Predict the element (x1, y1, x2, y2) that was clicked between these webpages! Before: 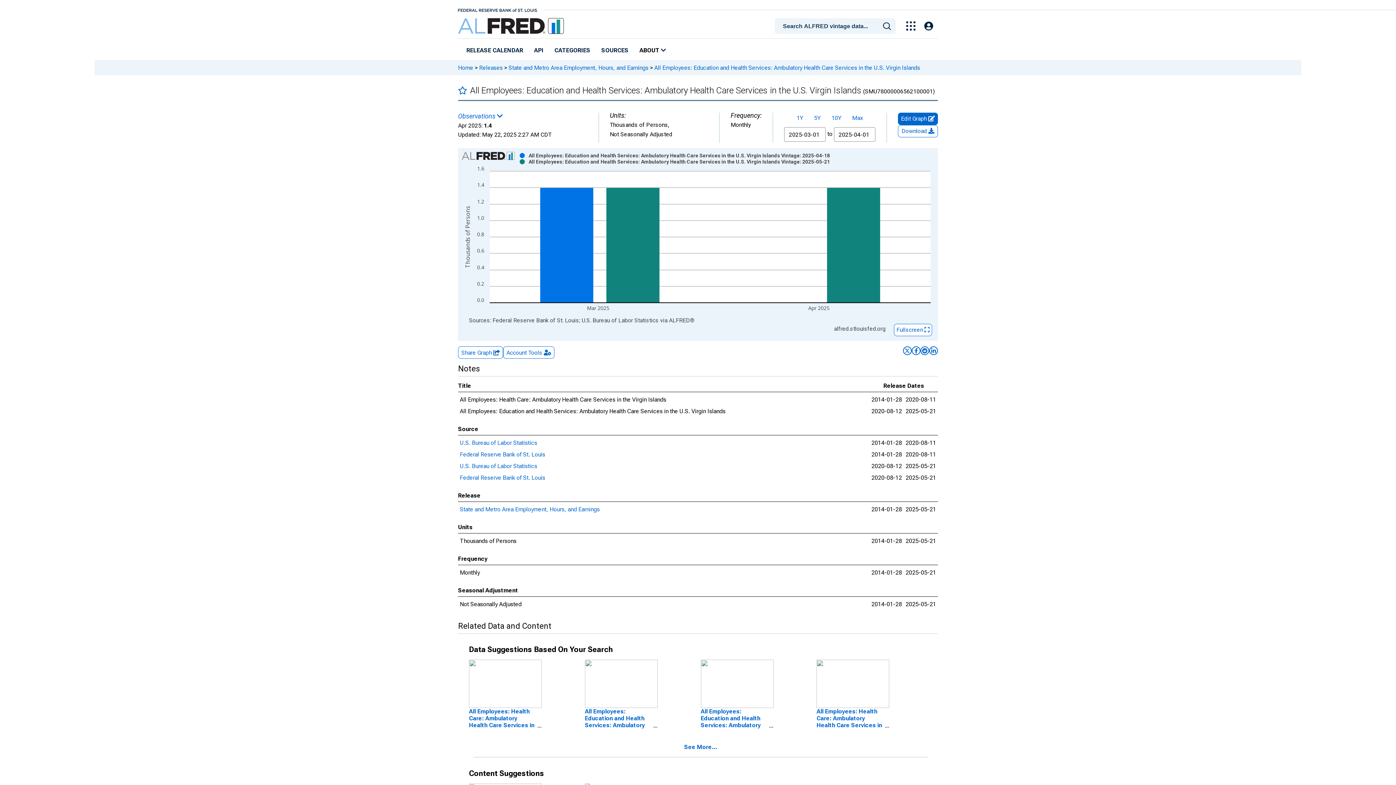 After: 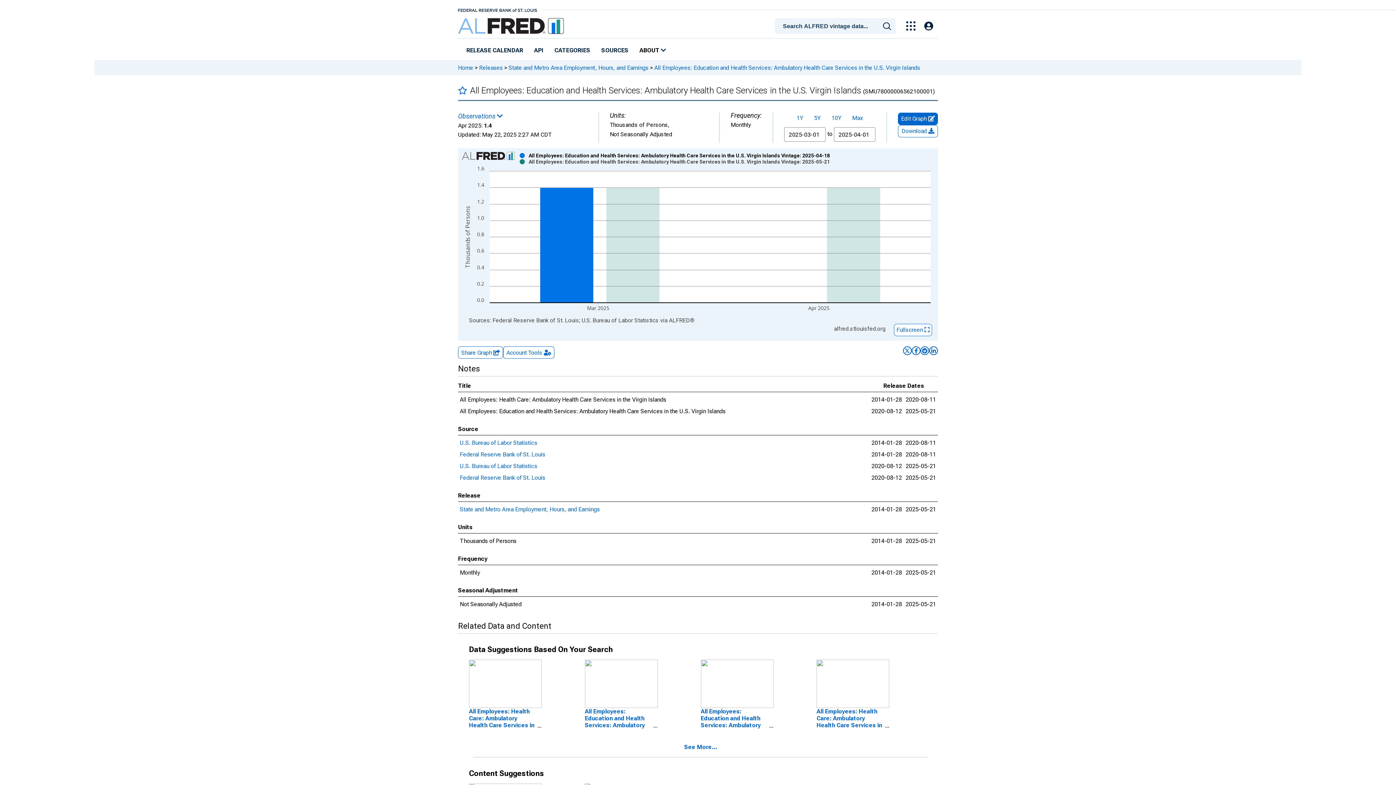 Action: label: Show All Employees: Education and Health Services: Ambulatory Health Care Services in the U.S. Virgin Islands Vintage: 2025-04-18 bbox: (528, 152, 830, 158)